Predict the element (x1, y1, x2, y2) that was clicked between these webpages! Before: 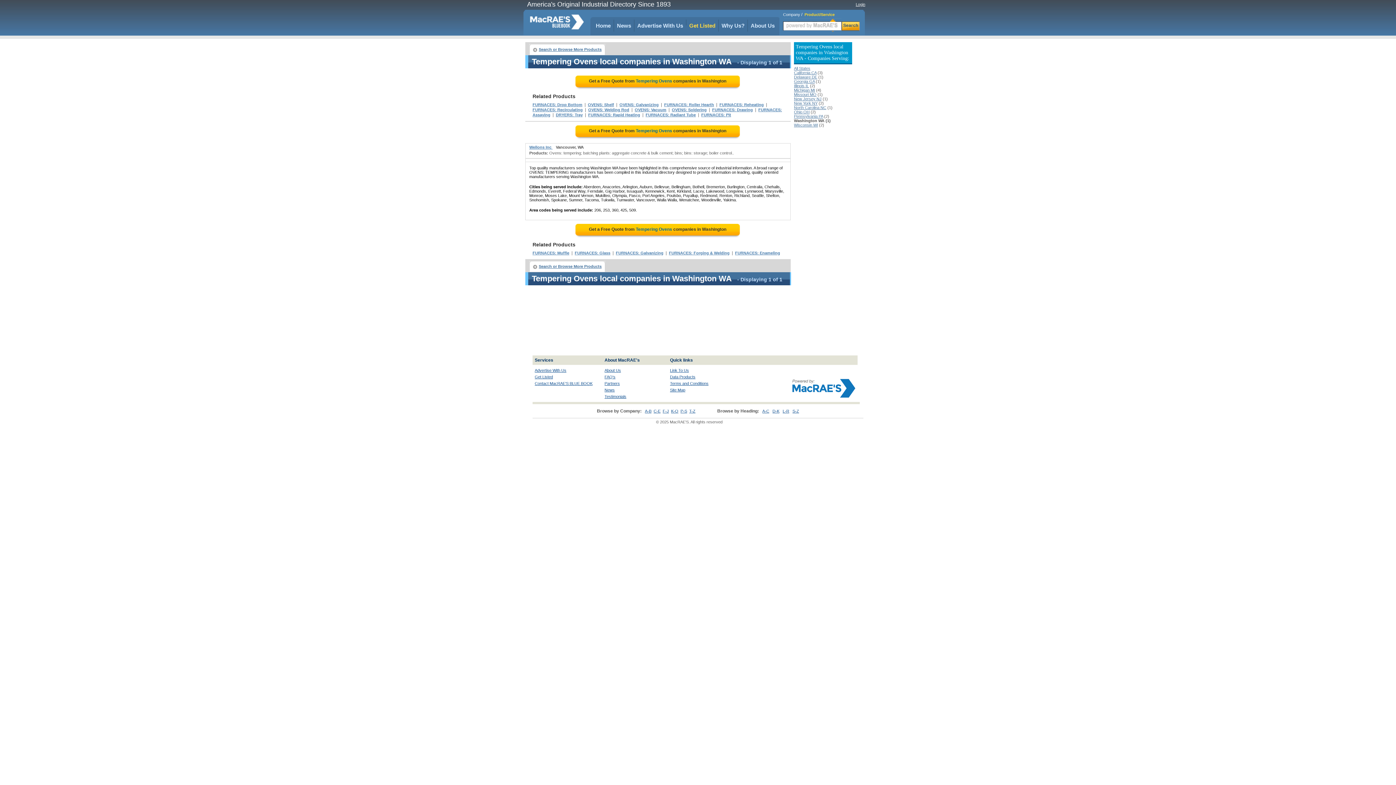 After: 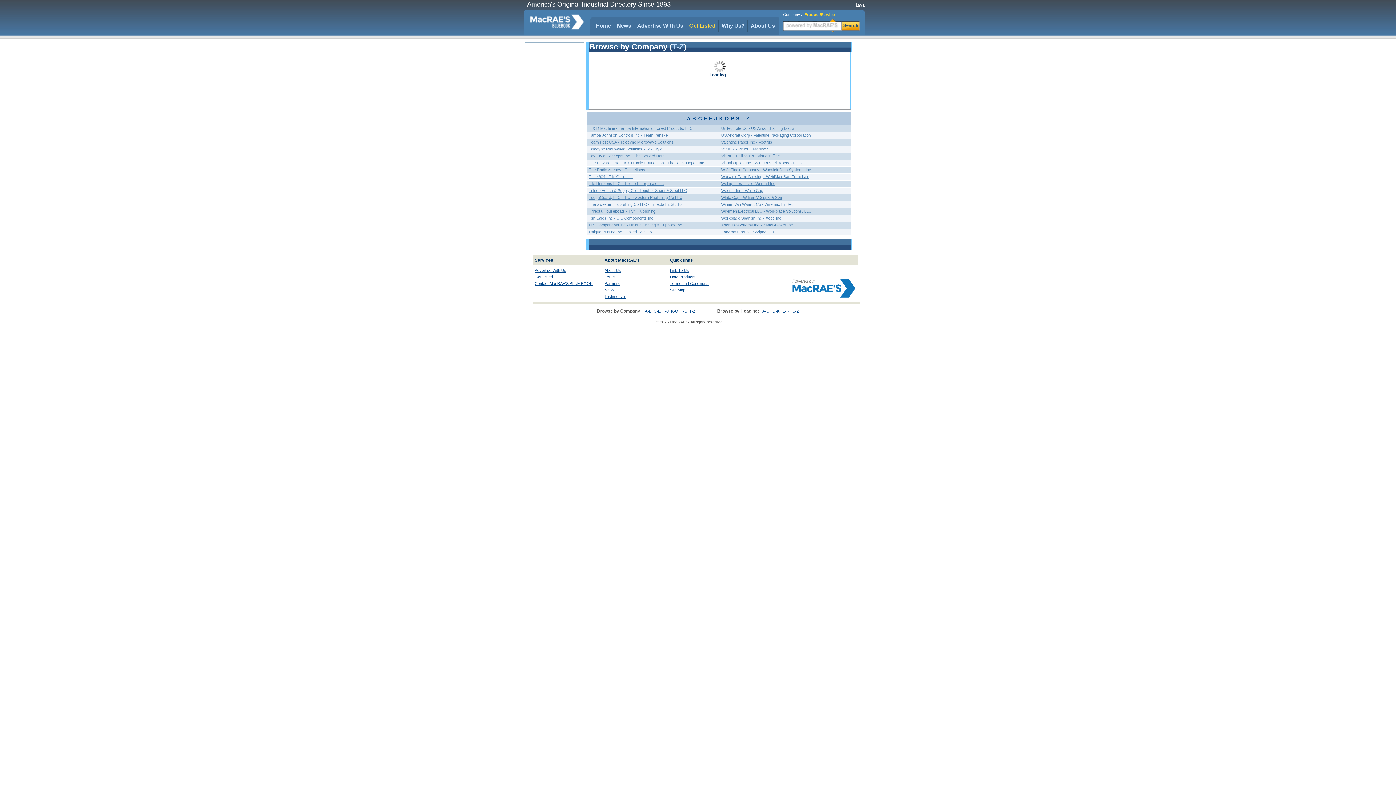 Action: label: T-Z bbox: (689, 409, 695, 413)